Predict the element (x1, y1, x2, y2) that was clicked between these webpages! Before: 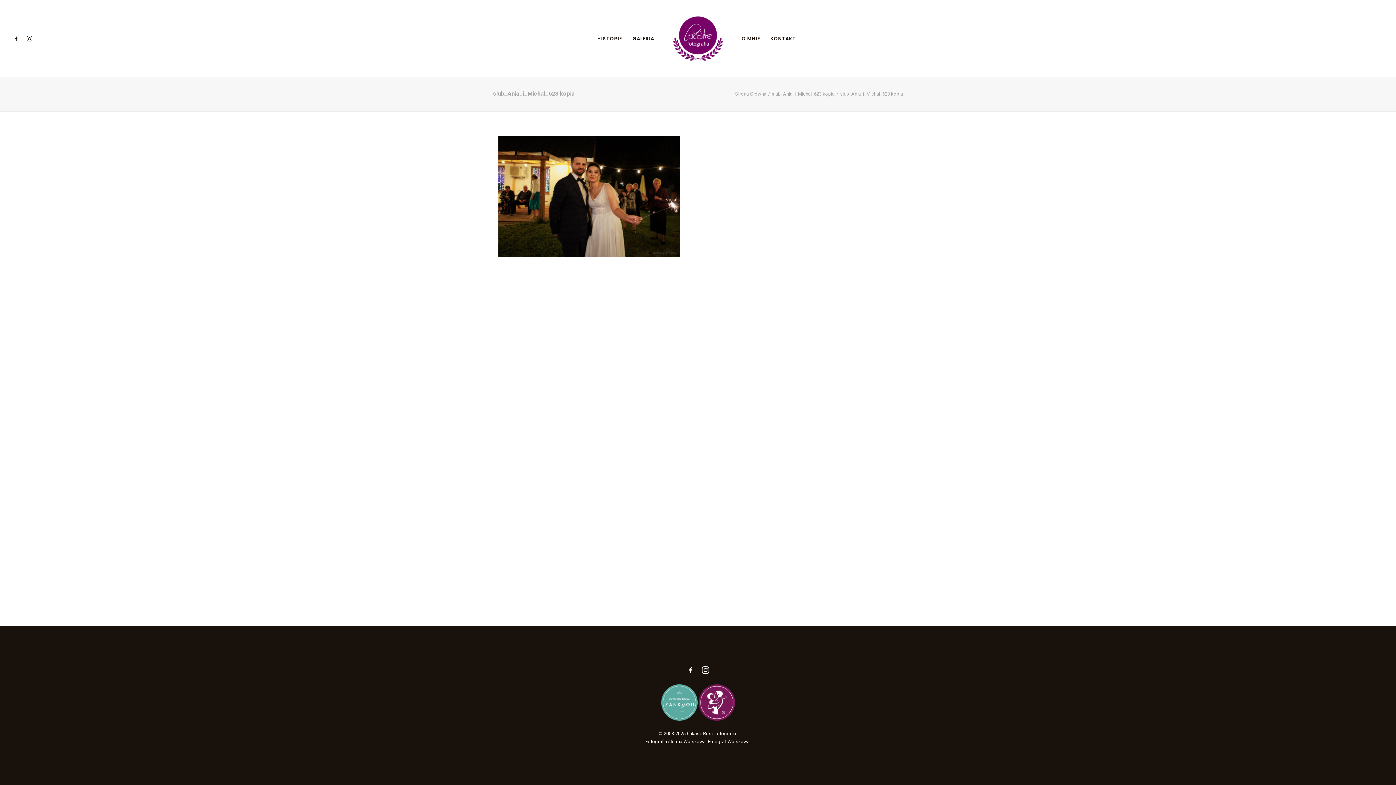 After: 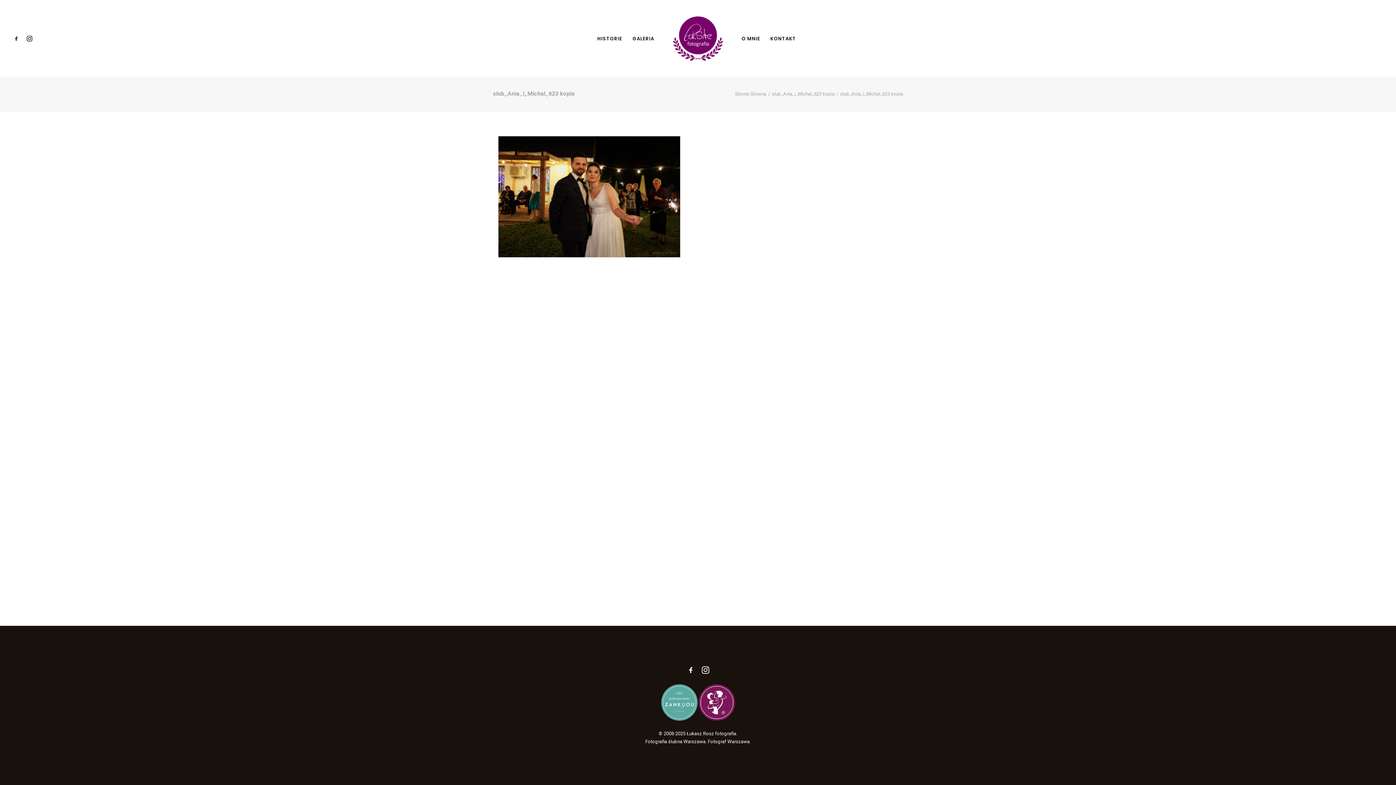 Action: bbox: (661, 716, 697, 722)